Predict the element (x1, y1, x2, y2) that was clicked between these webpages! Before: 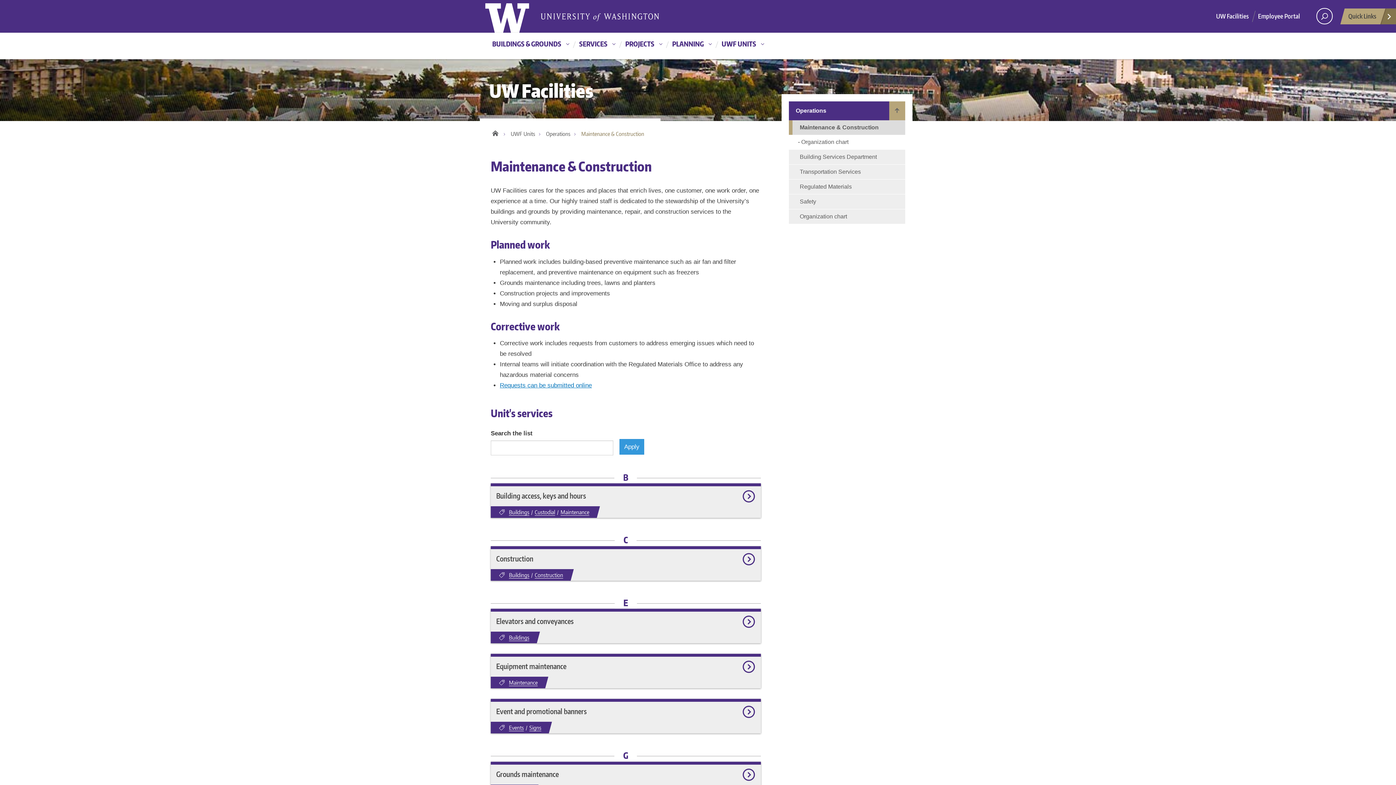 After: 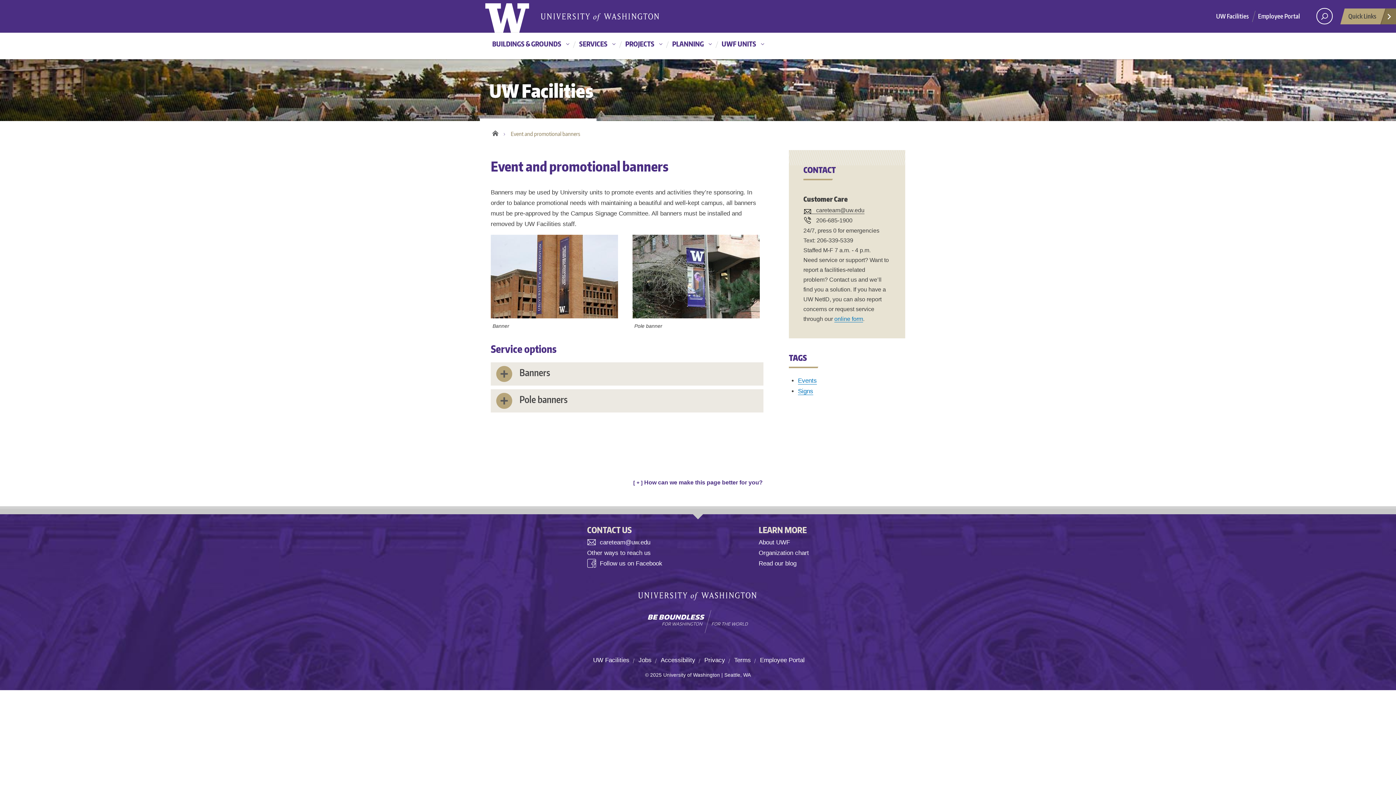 Action: bbox: (490, 699, 760, 722) label: Event and promotional banners